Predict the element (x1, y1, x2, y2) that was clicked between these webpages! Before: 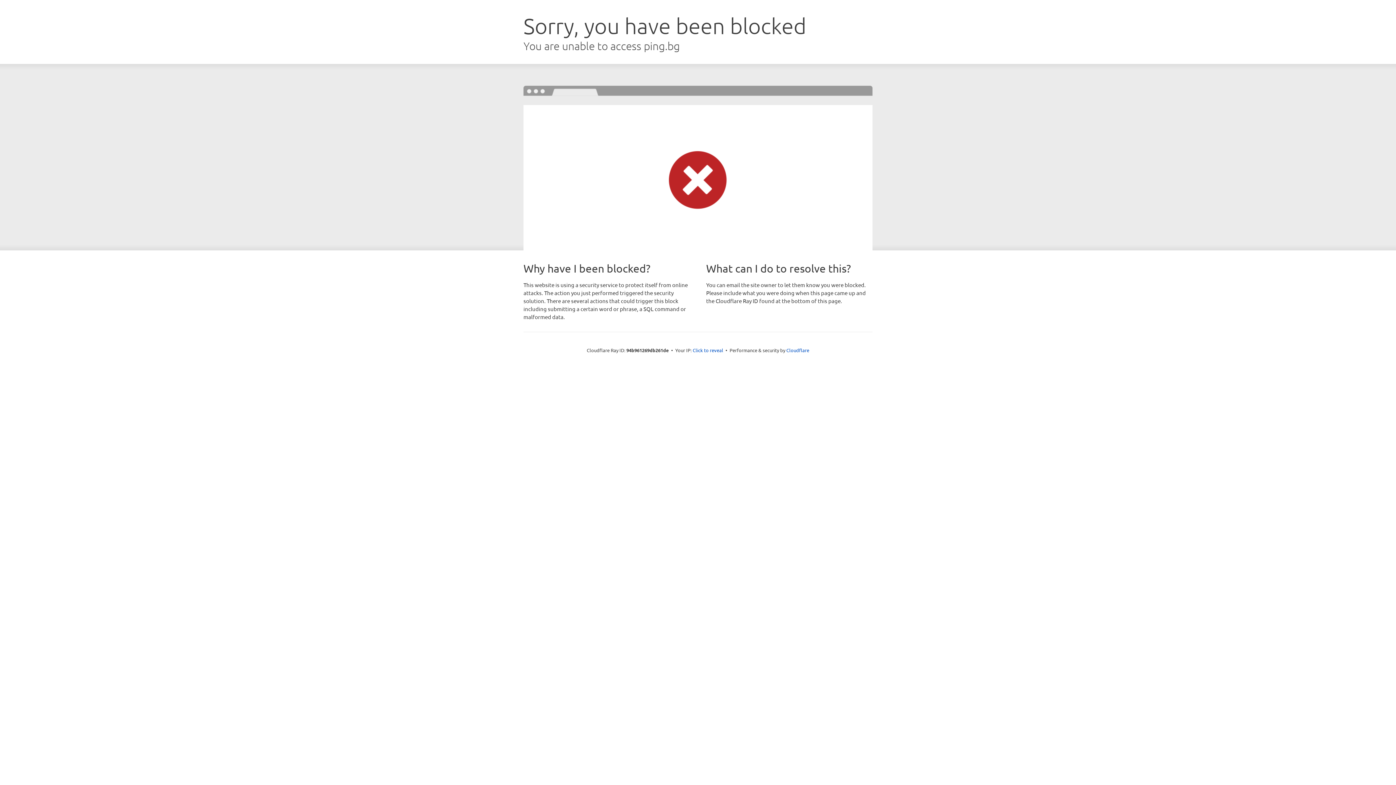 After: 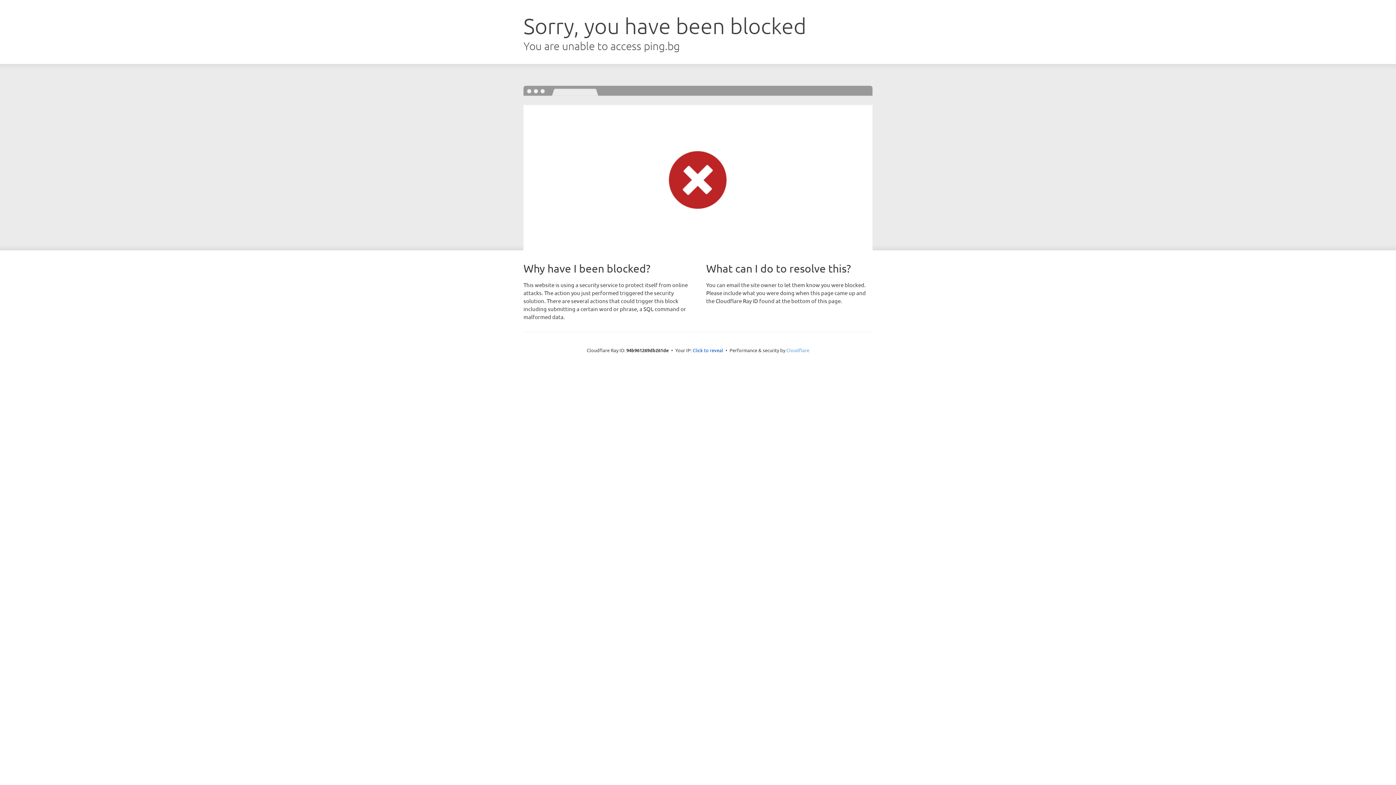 Action: bbox: (786, 347, 809, 353) label: Cloudflare